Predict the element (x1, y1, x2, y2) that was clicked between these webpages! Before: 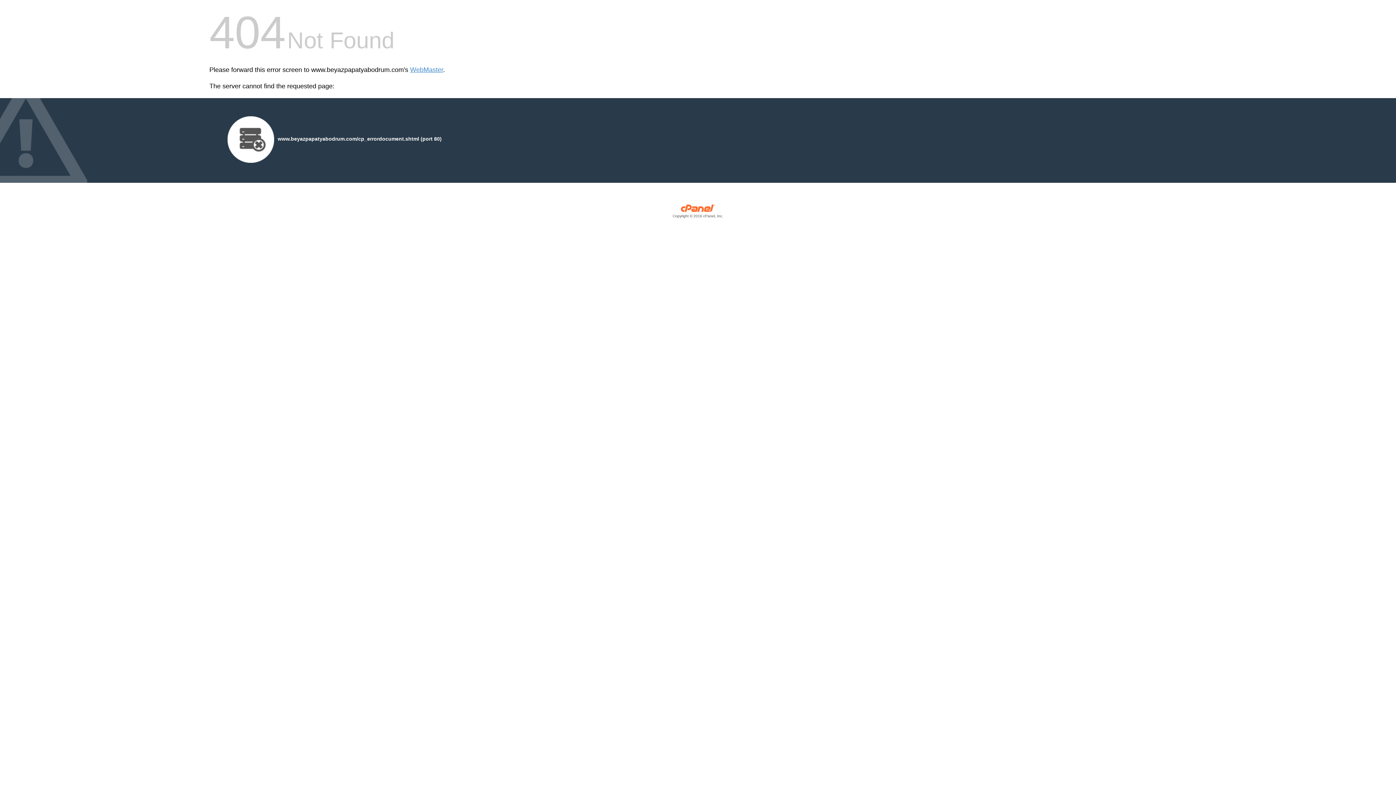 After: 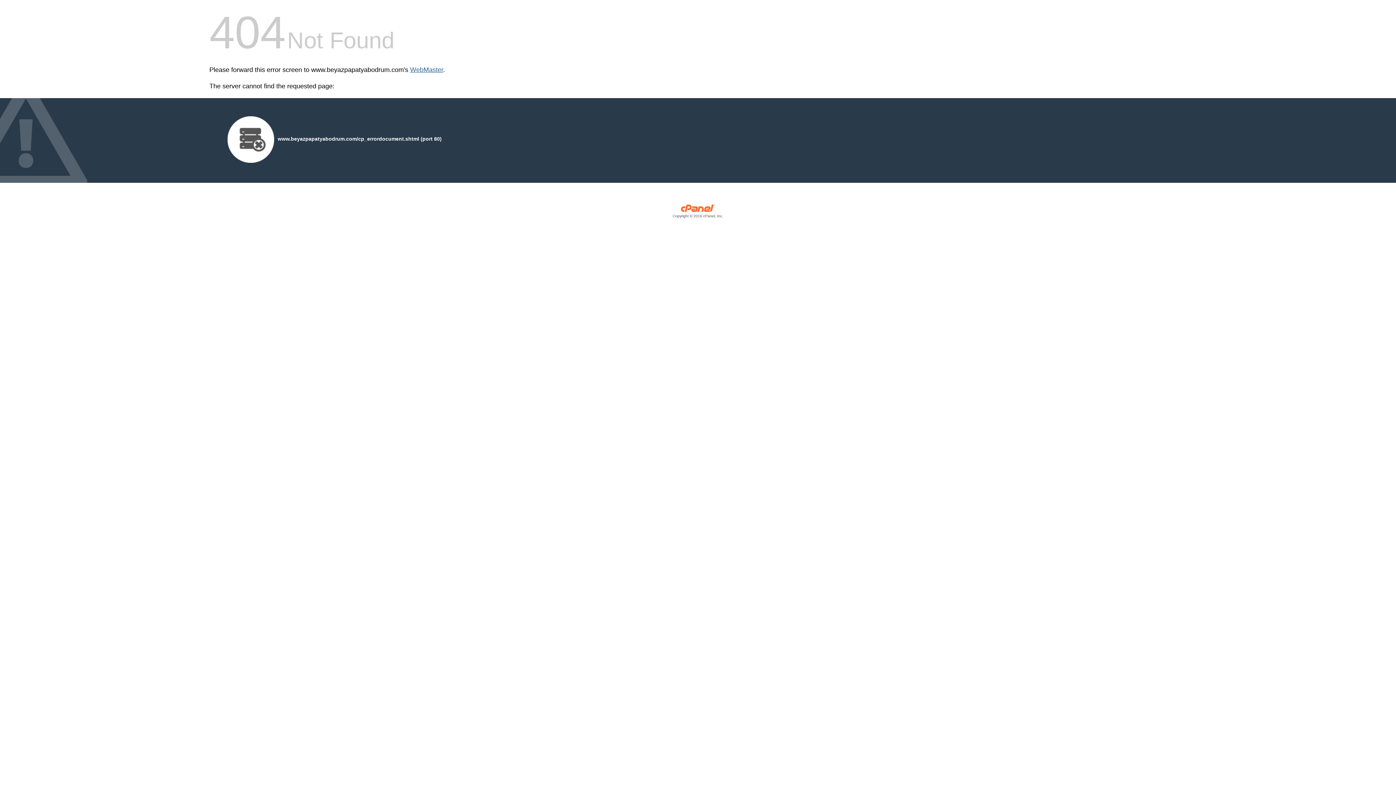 Action: label: WebMaster bbox: (410, 66, 443, 73)